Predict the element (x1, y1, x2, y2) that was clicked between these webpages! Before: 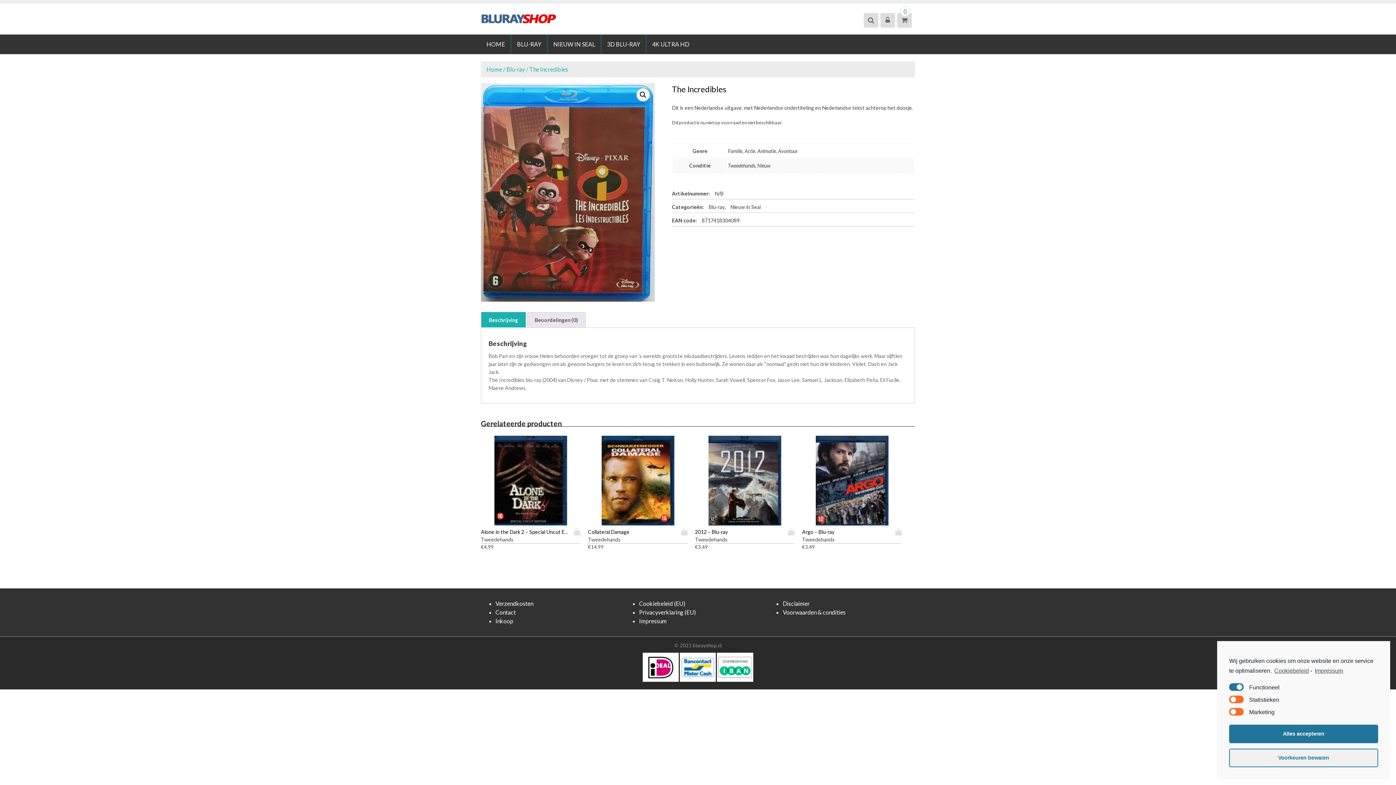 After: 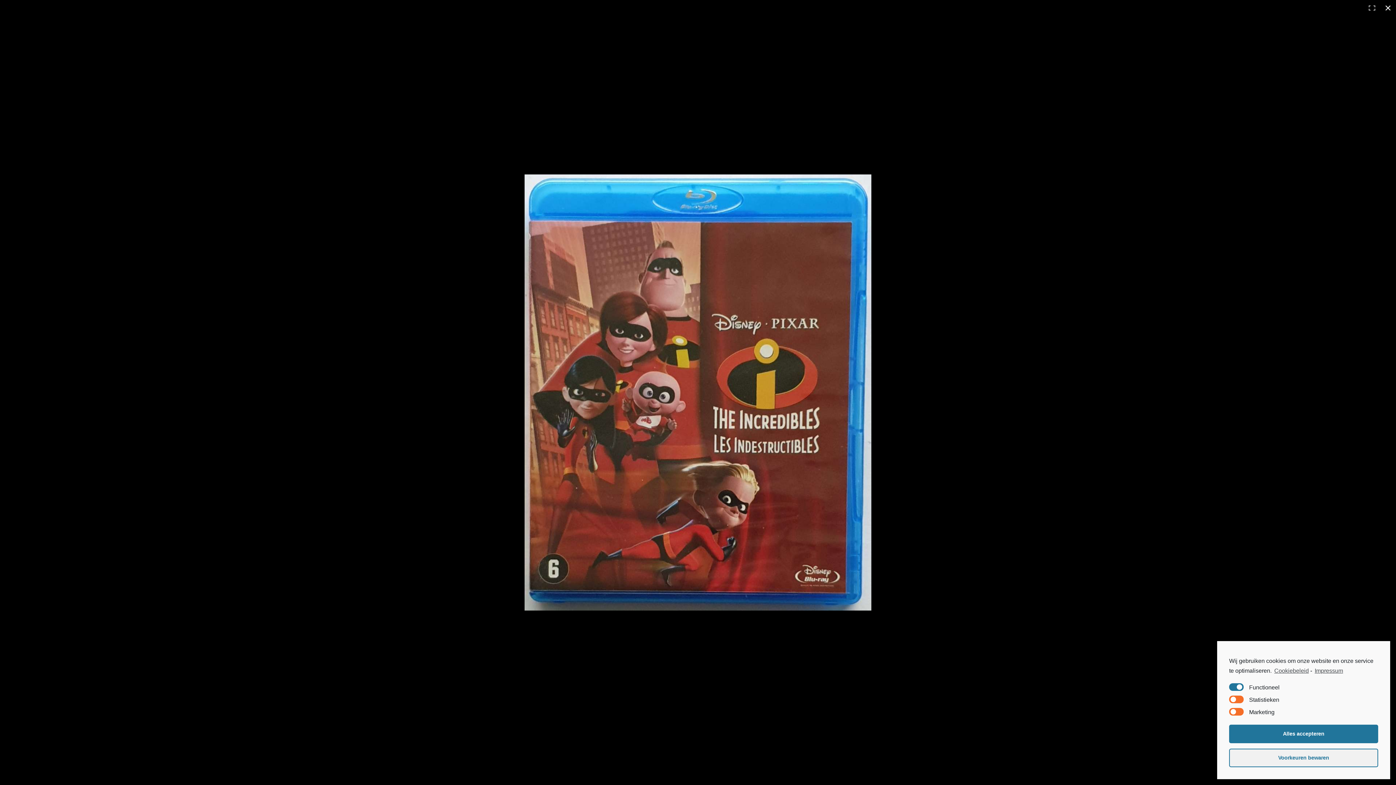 Action: bbox: (636, 88, 649, 101) label: Afbeeldinggalerij in volledig scherm bekijken